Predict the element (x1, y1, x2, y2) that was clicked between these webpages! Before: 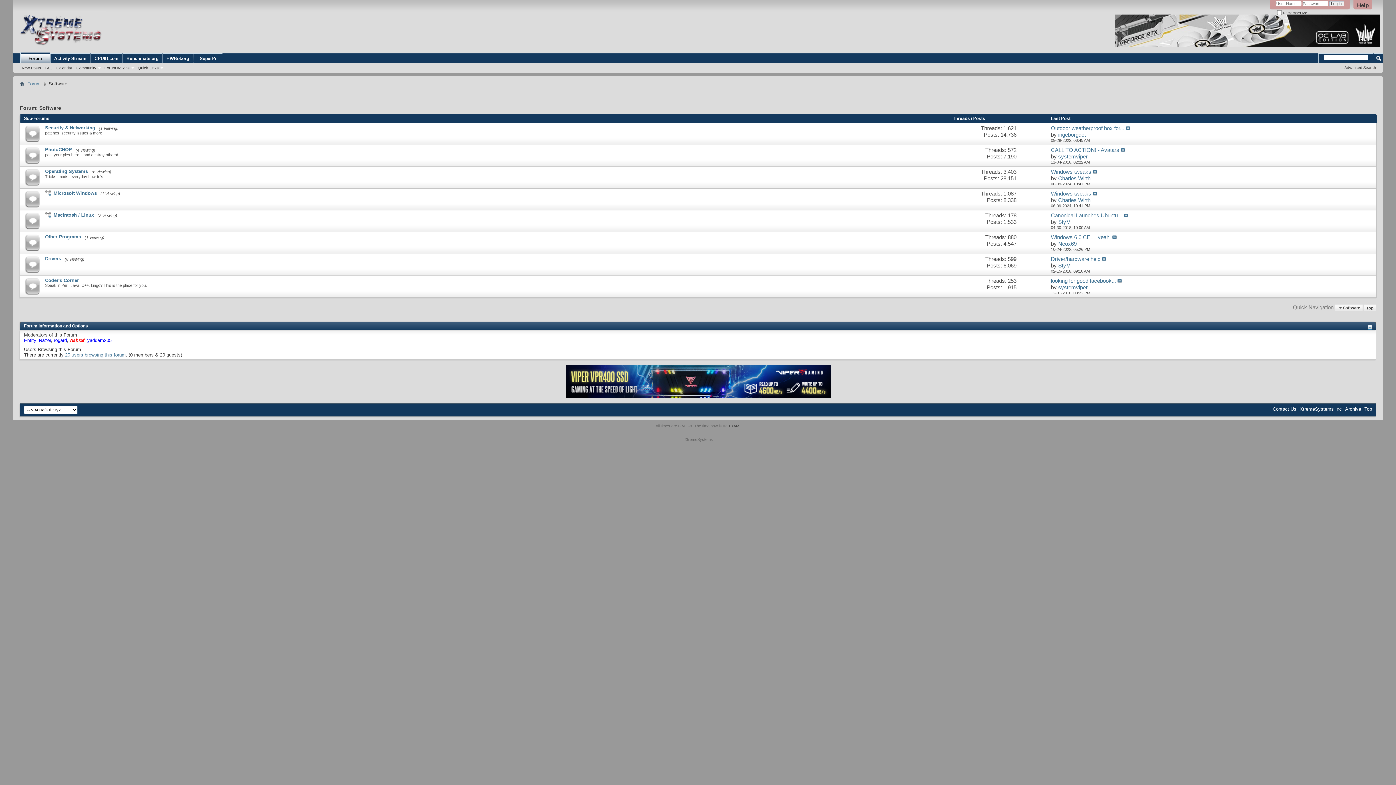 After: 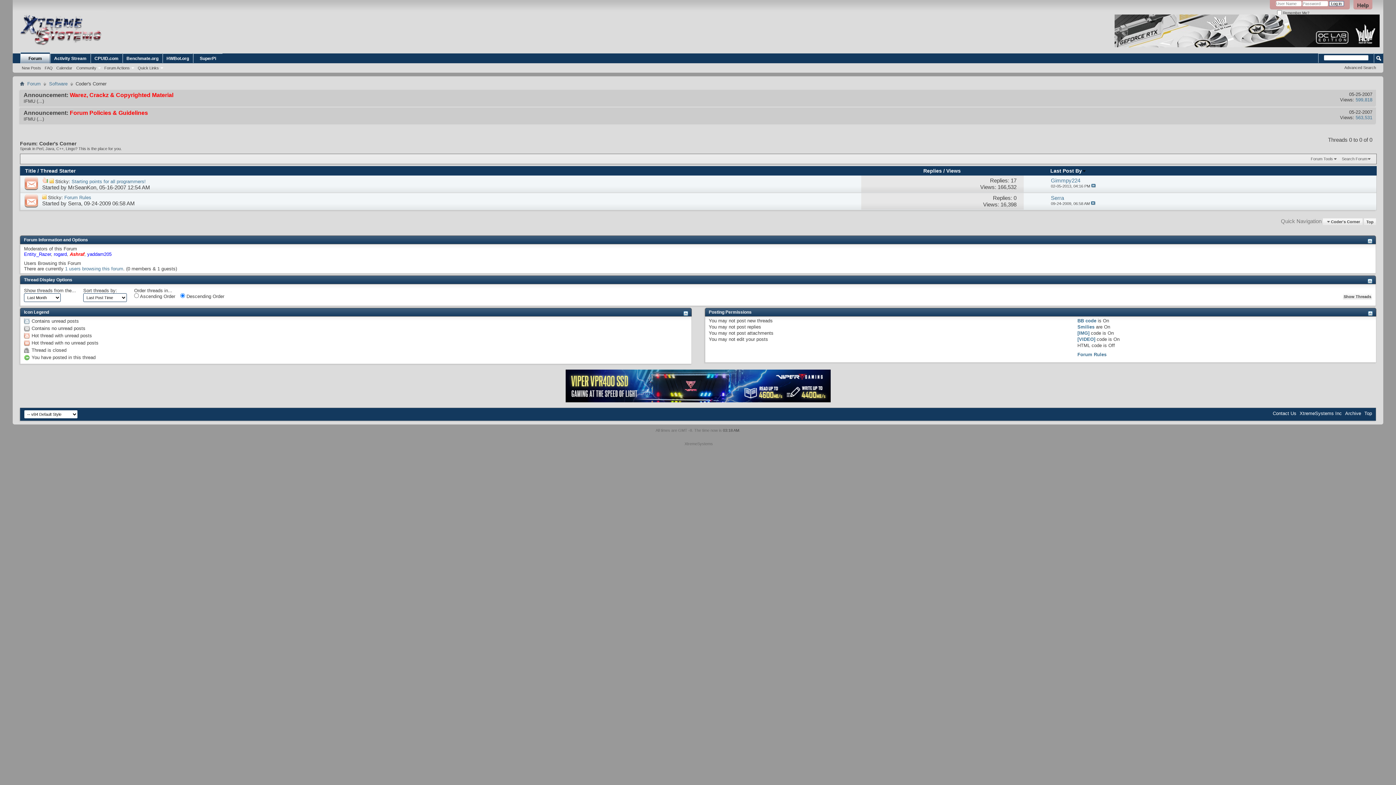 Action: bbox: (45, 277, 78, 283) label: Coder's Corner